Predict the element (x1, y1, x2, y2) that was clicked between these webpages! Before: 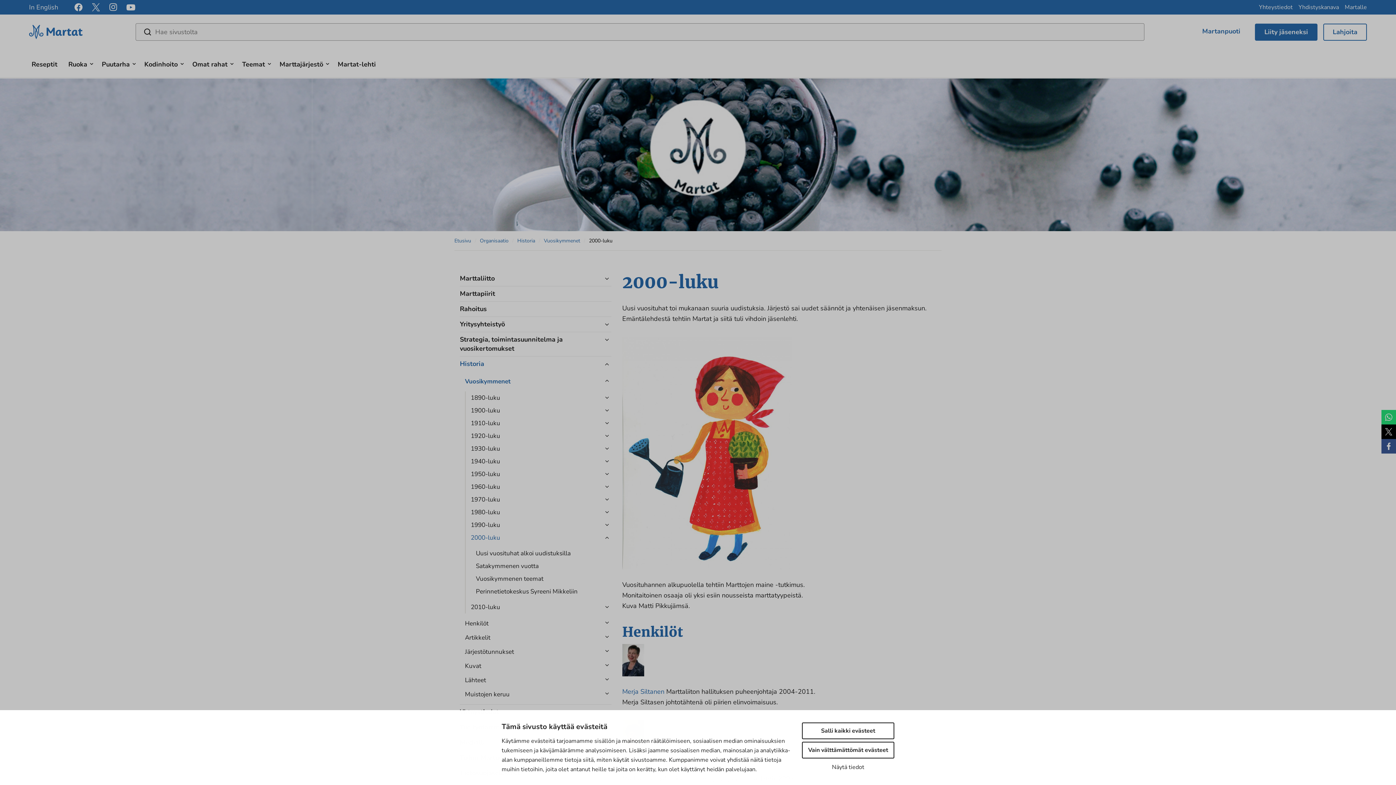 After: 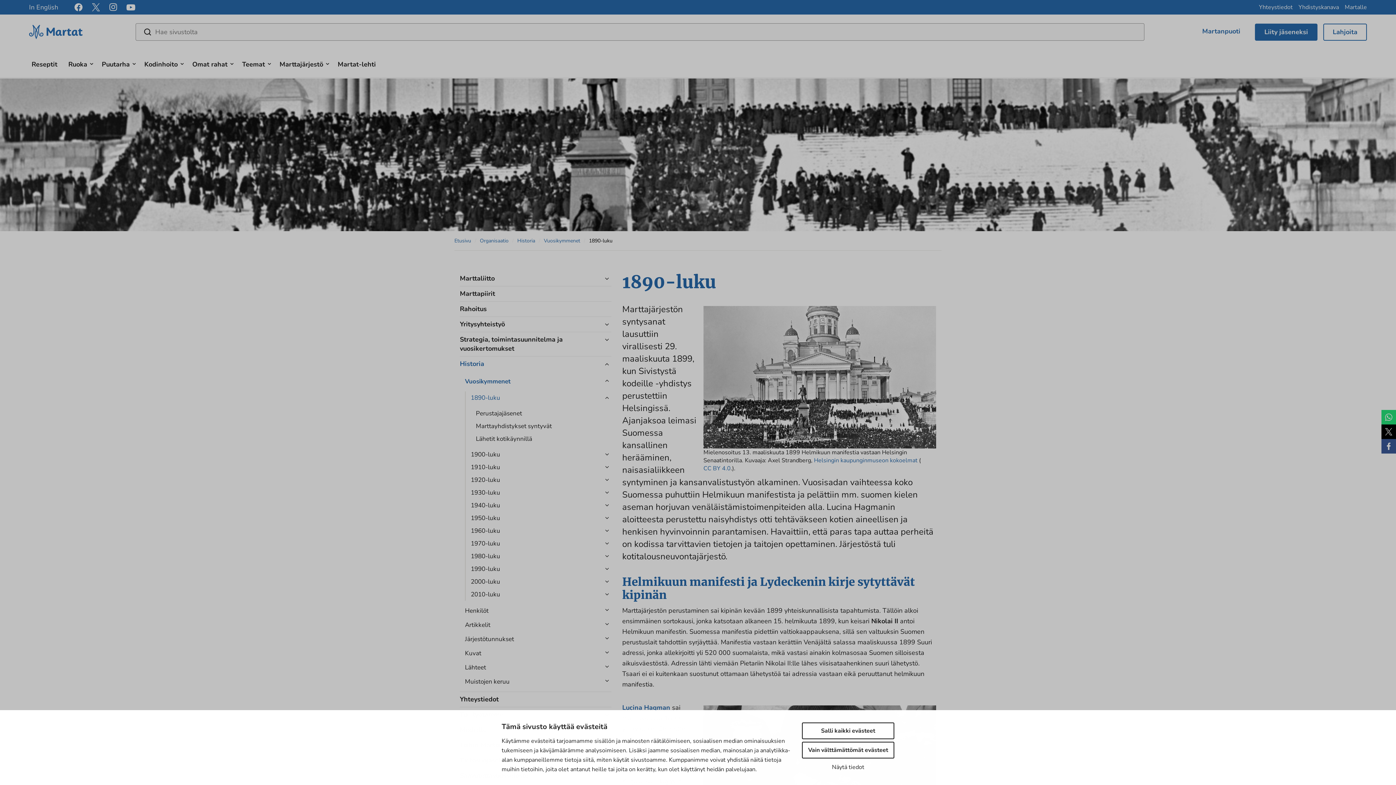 Action: bbox: (470, 391, 583, 404) label: 1890-luku